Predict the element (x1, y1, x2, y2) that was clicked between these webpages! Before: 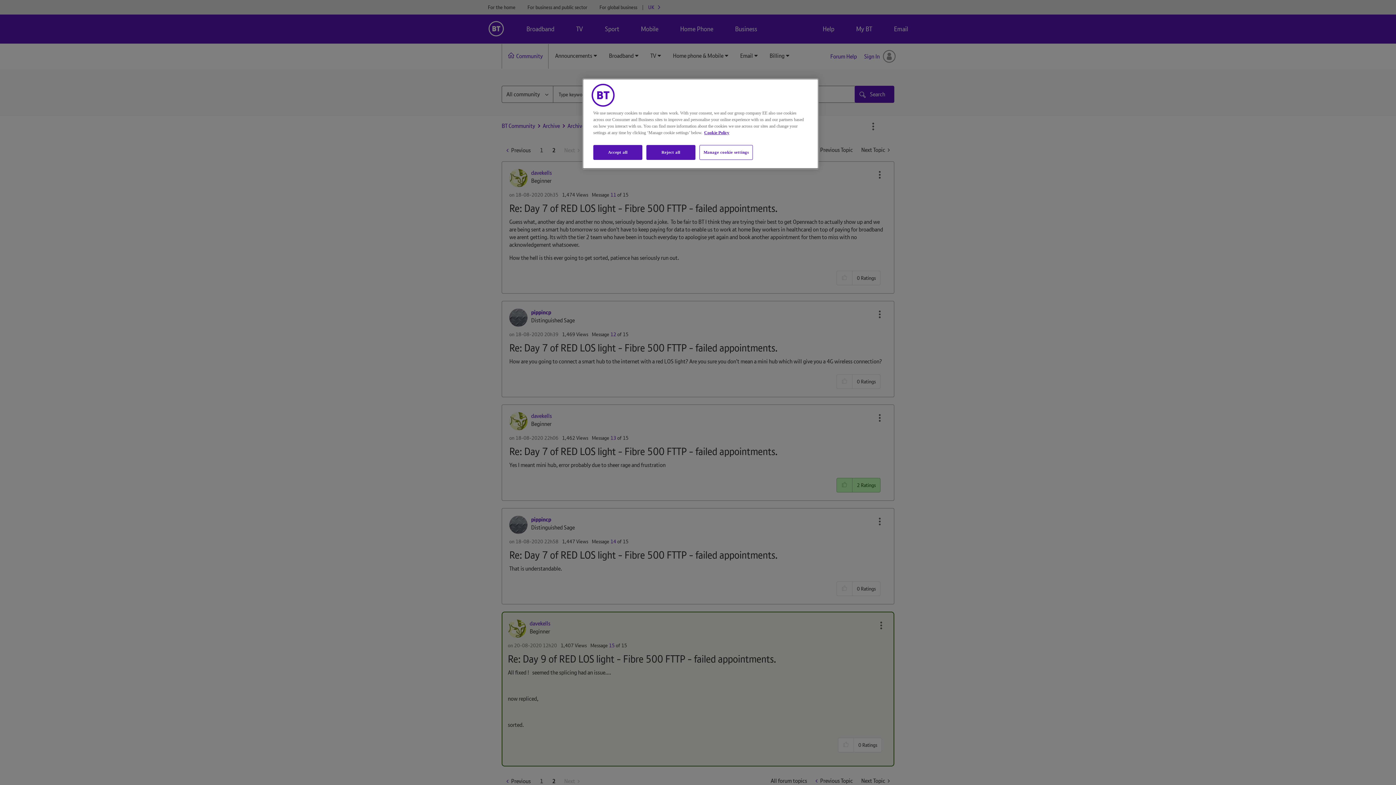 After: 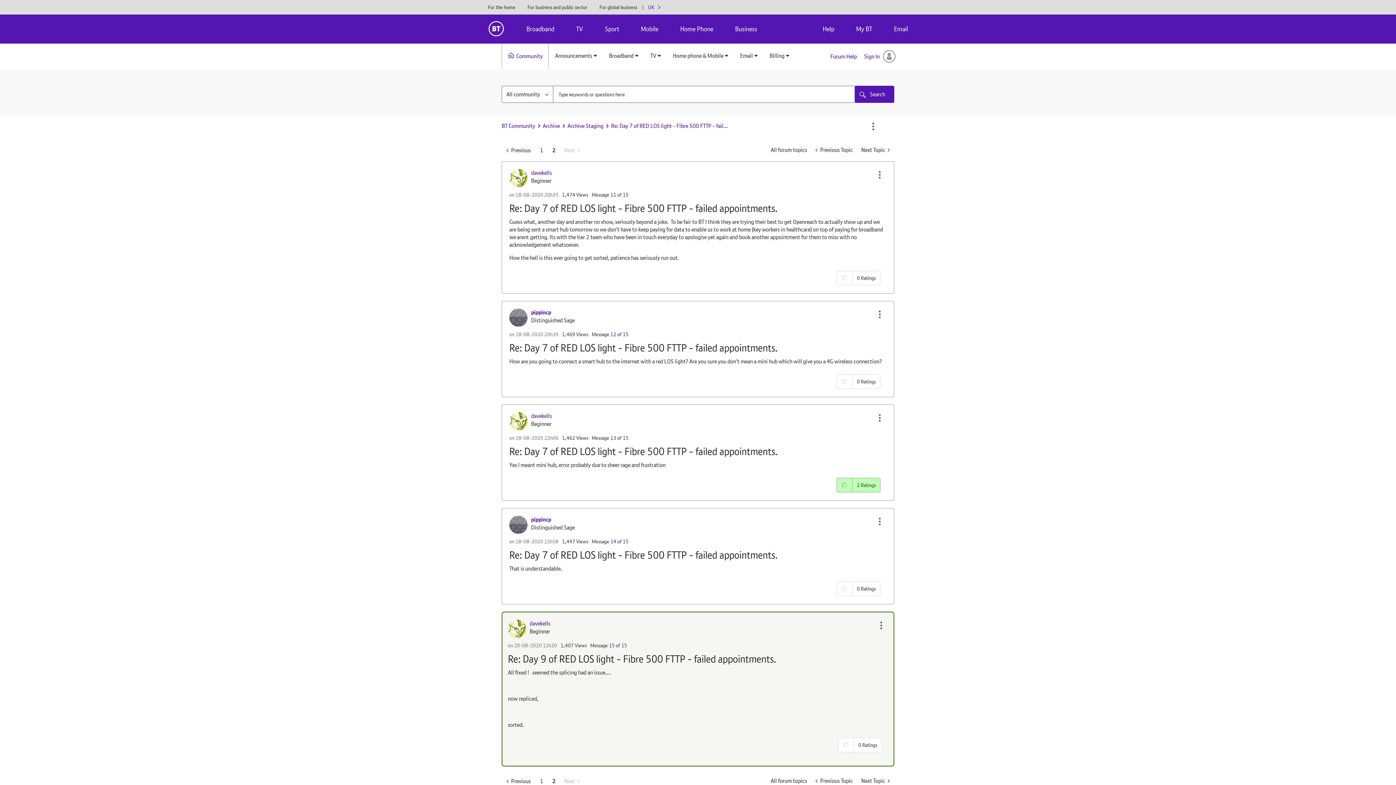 Action: bbox: (646, 145, 695, 160) label: Reject all